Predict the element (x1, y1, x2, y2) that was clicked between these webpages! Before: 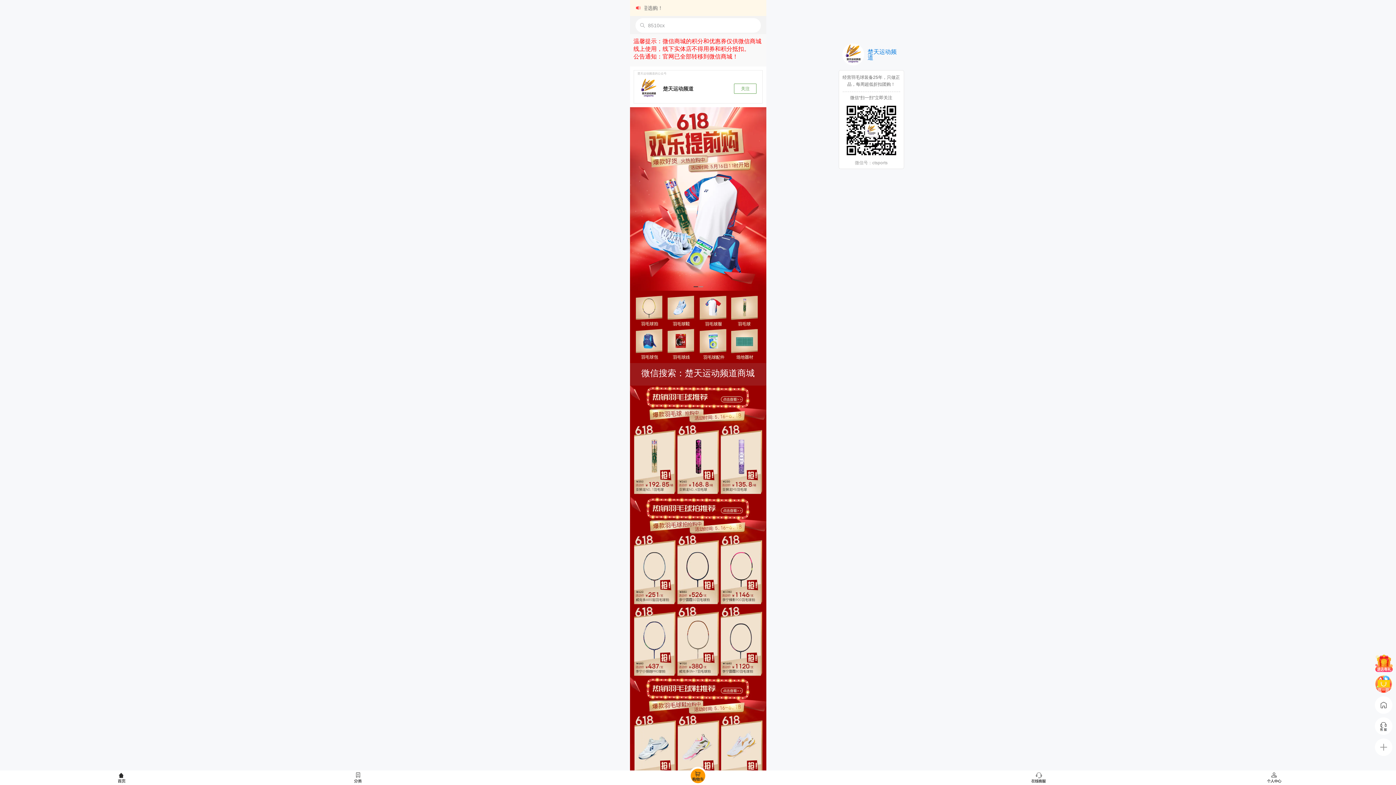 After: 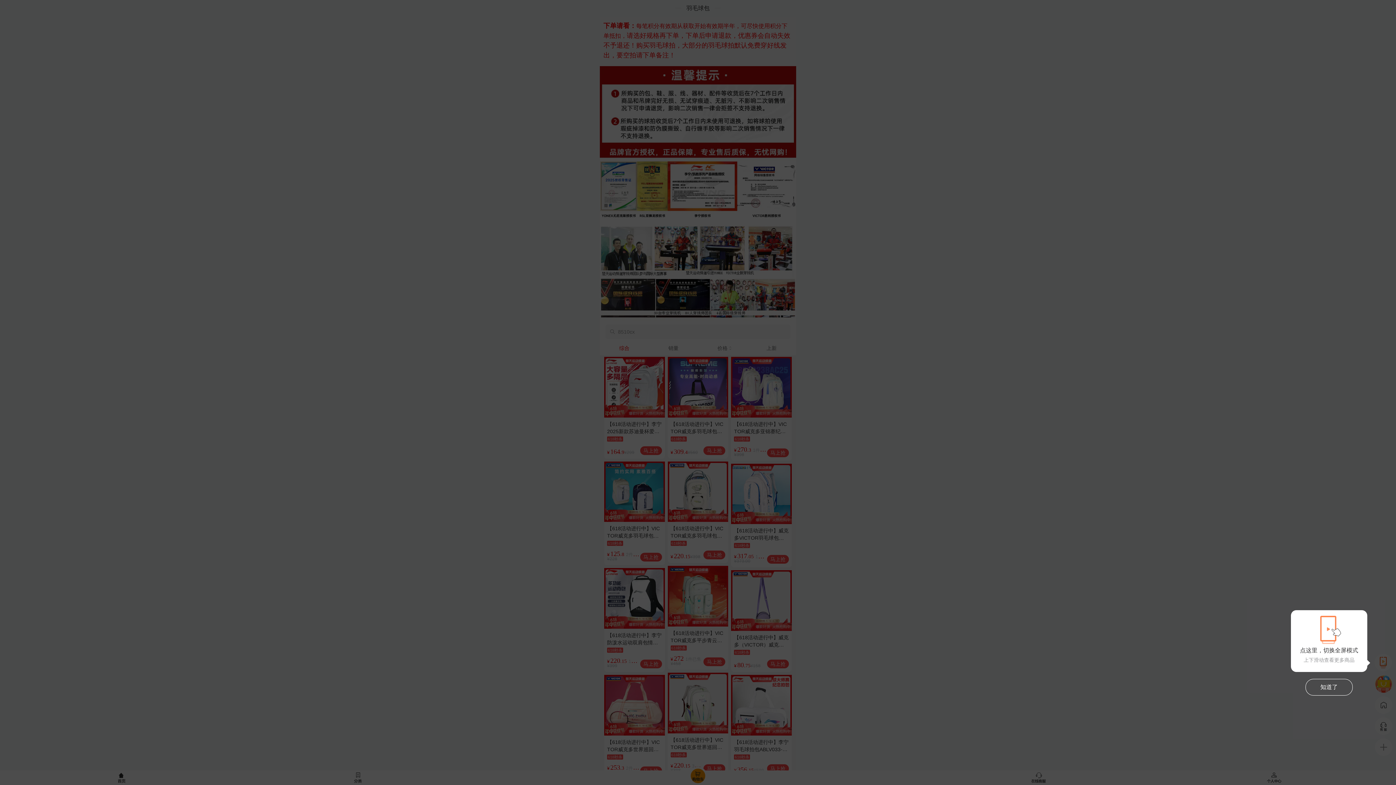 Action: bbox: (636, 333, 661, 359)